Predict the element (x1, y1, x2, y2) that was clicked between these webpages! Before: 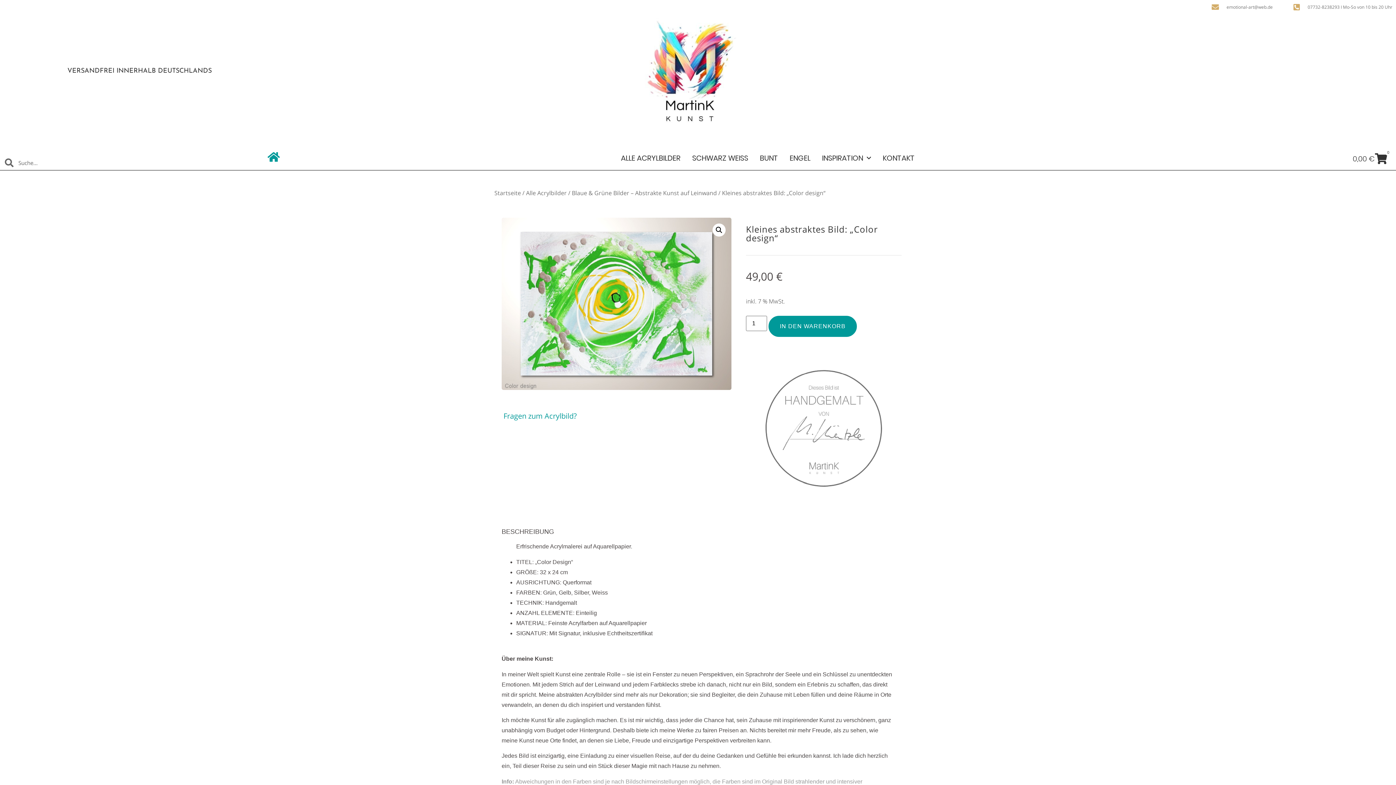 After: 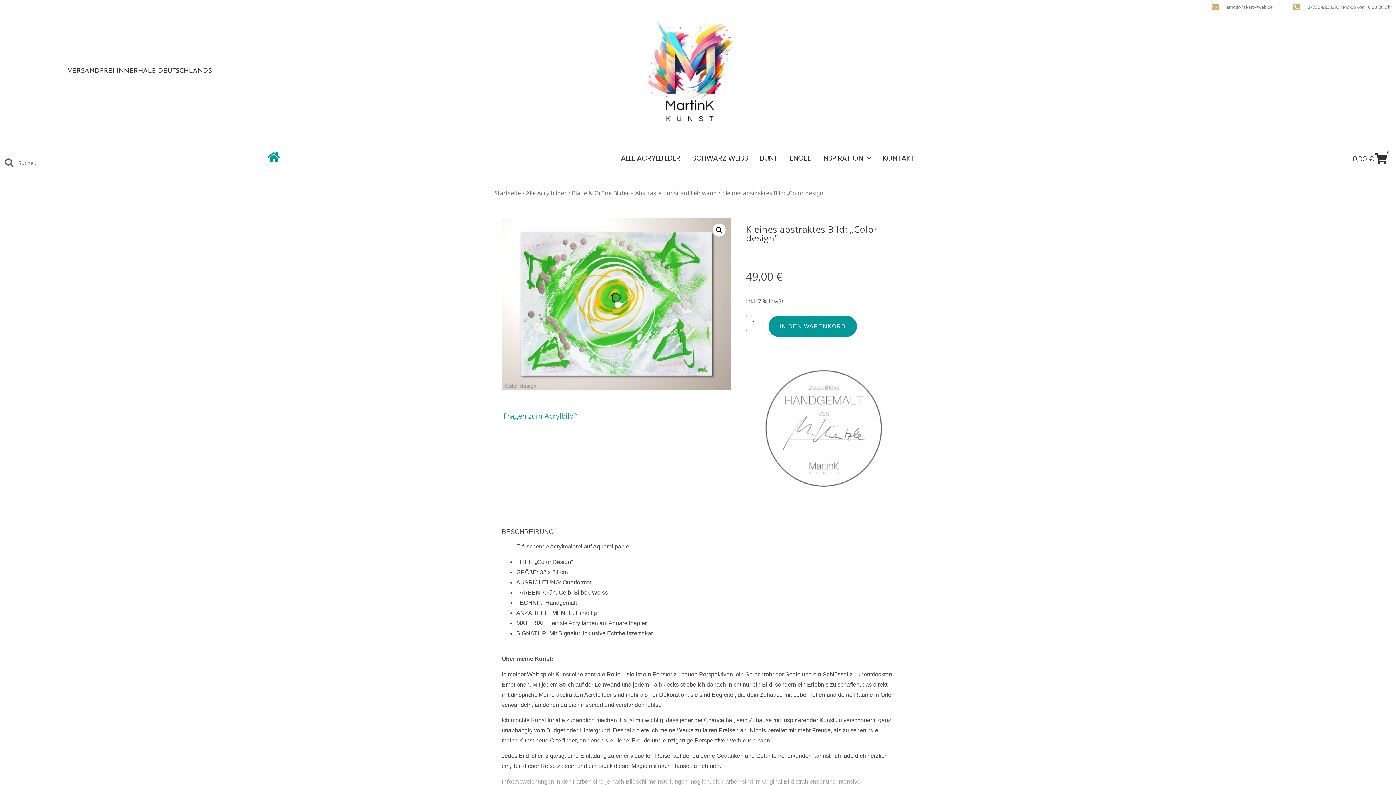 Action: bbox: (503, 411, 577, 421) label: Fragen zum Acrylbild?